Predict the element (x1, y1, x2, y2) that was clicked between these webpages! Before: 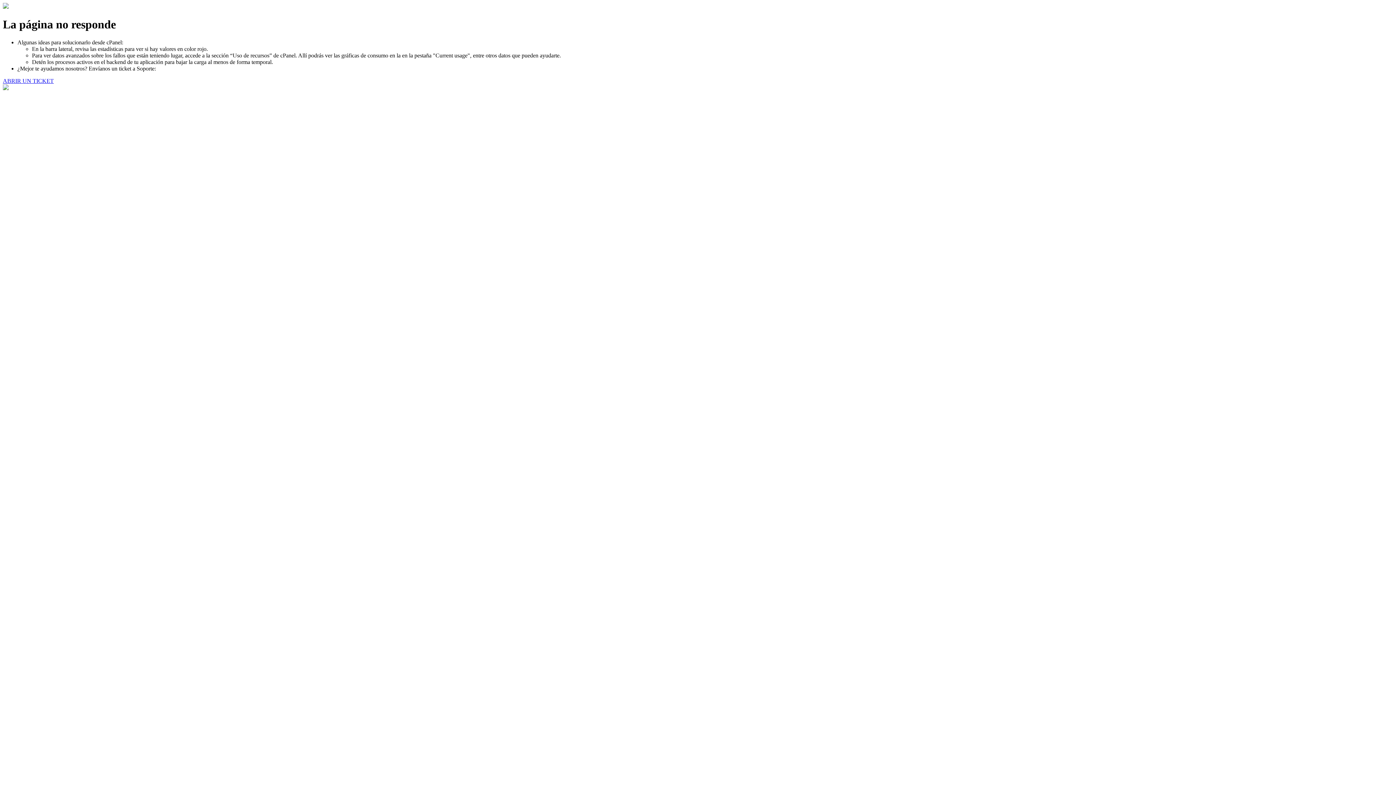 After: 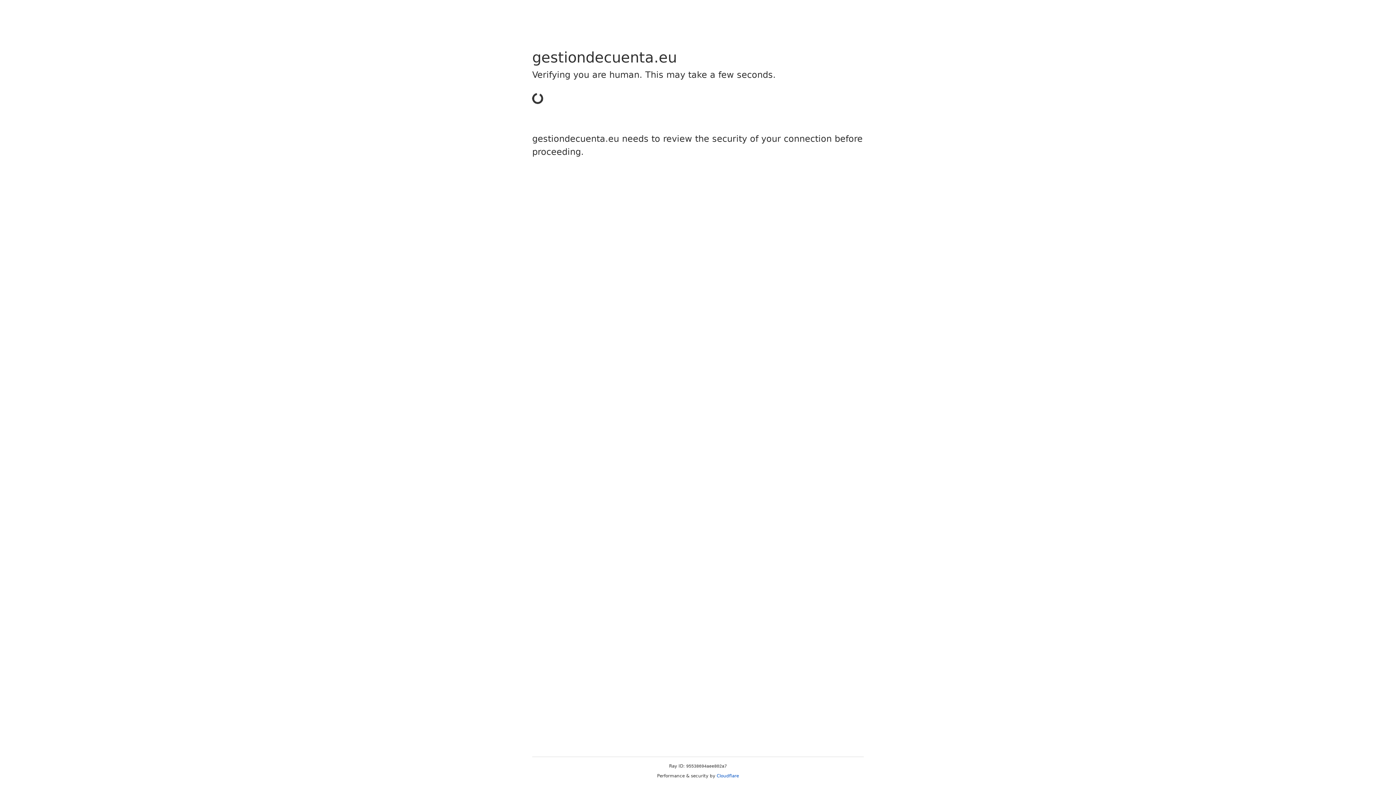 Action: label: ABRIR UN TICKET bbox: (2, 77, 53, 83)